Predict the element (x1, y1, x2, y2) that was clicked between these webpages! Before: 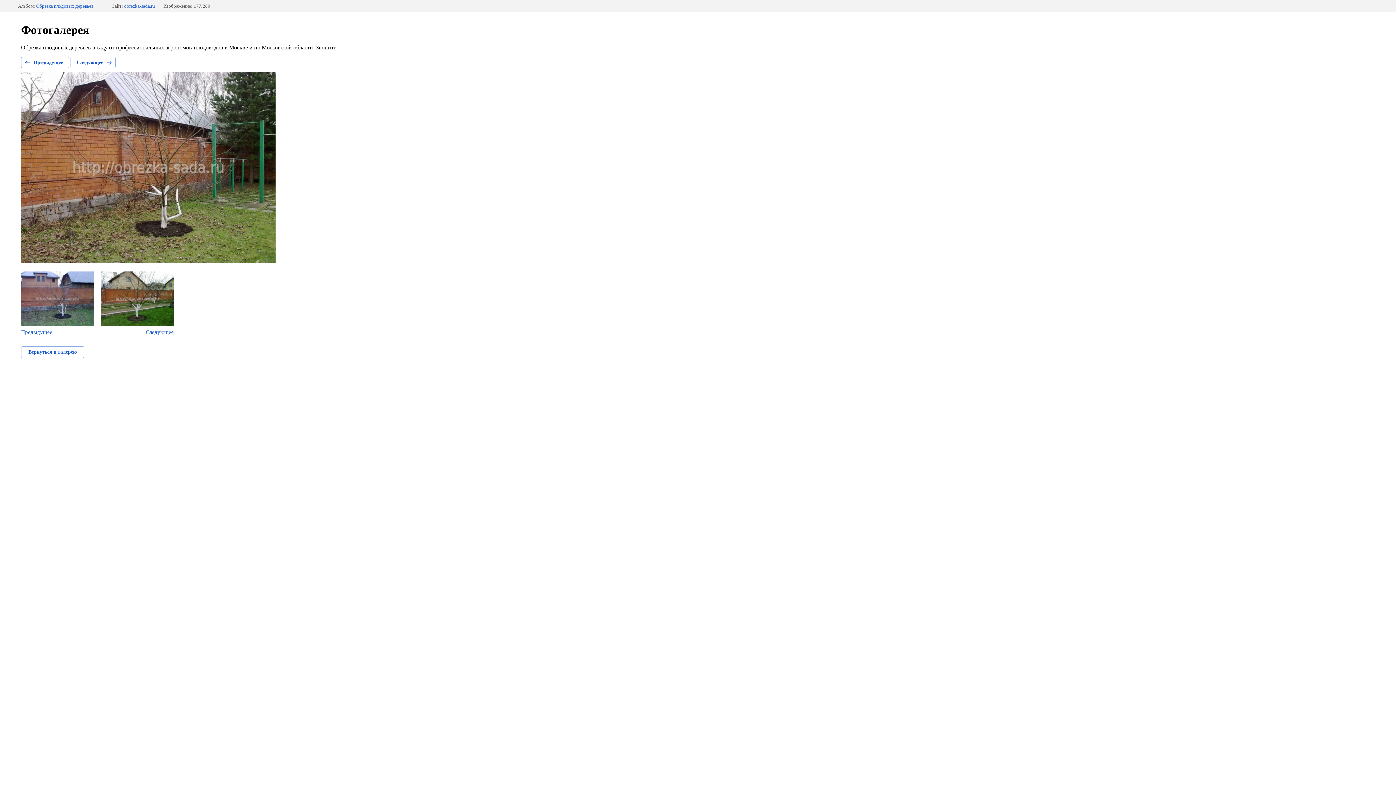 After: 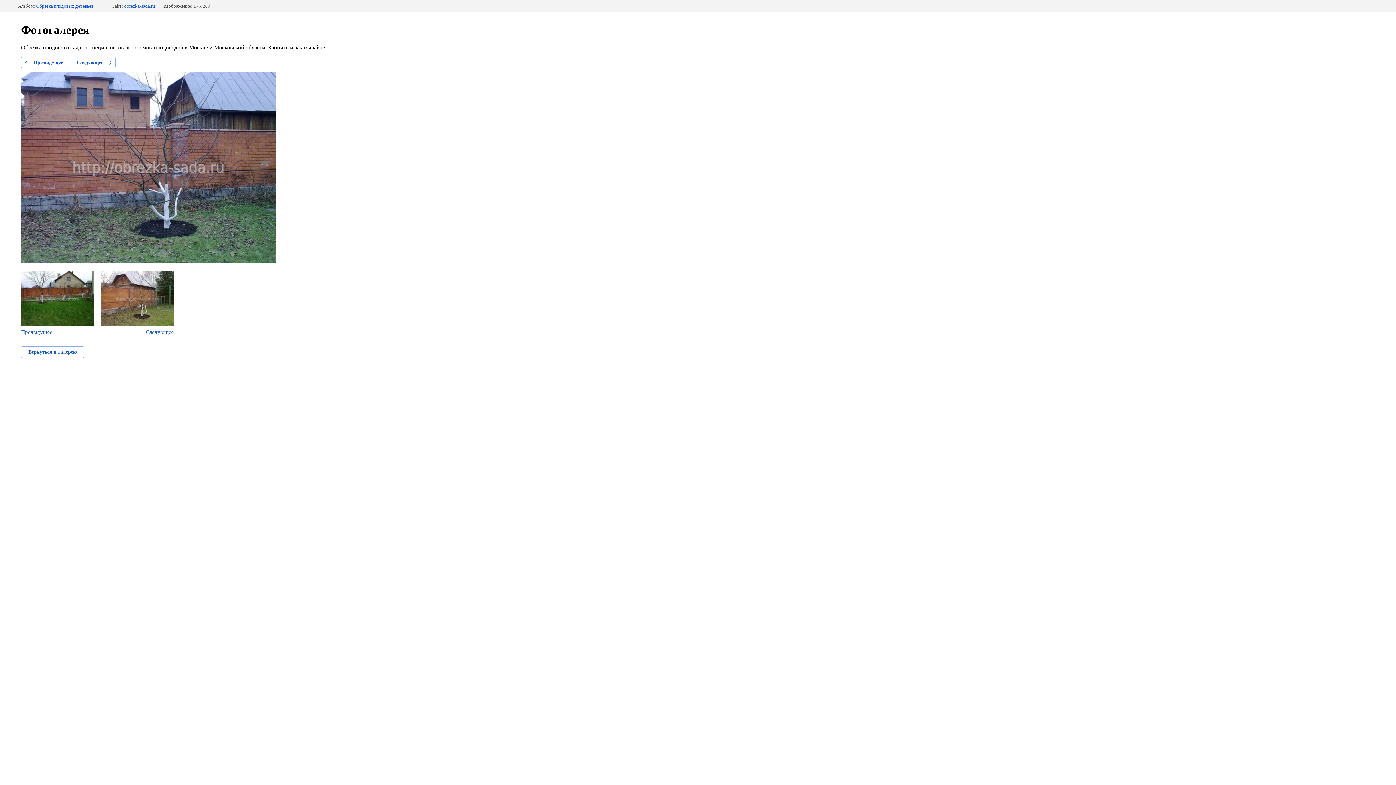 Action: label: Предыдущее bbox: (21, 56, 69, 68)